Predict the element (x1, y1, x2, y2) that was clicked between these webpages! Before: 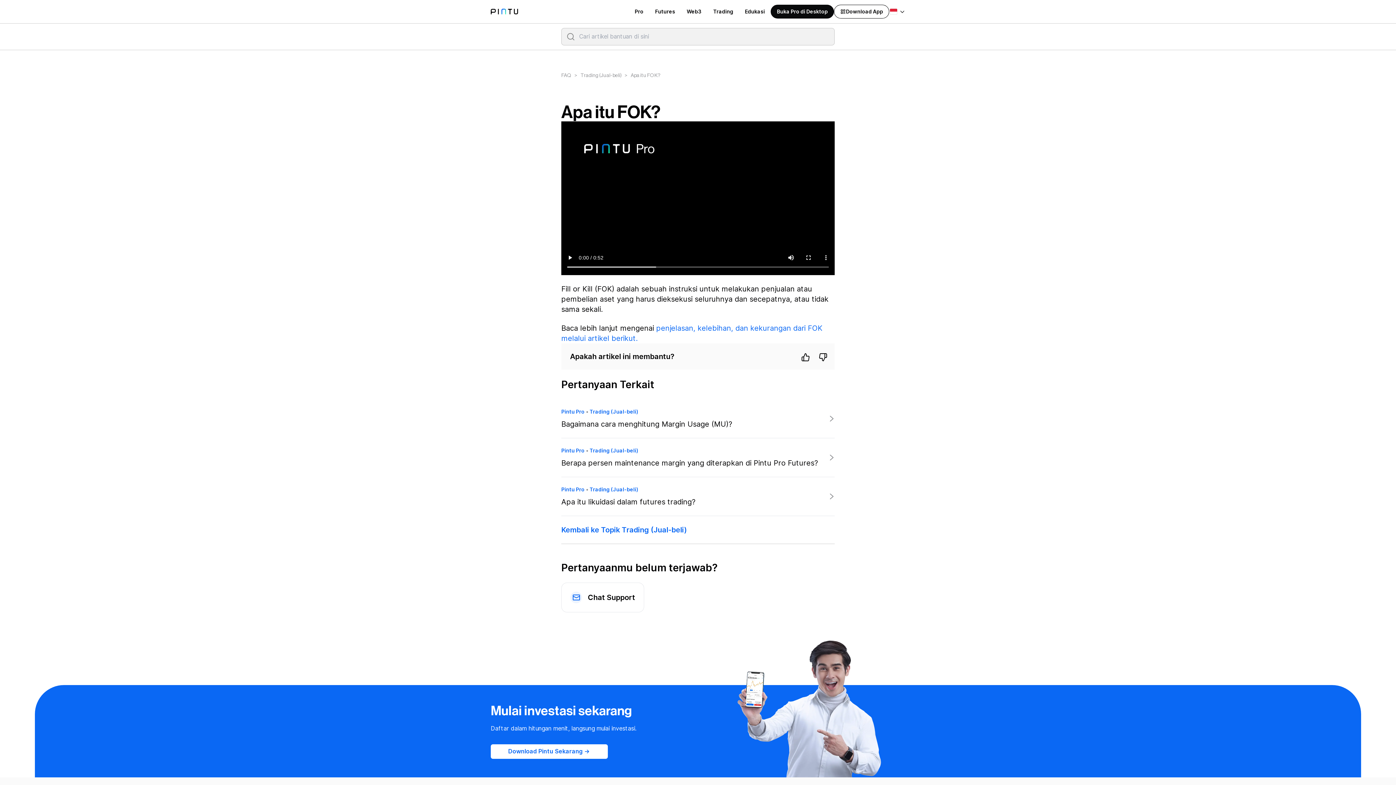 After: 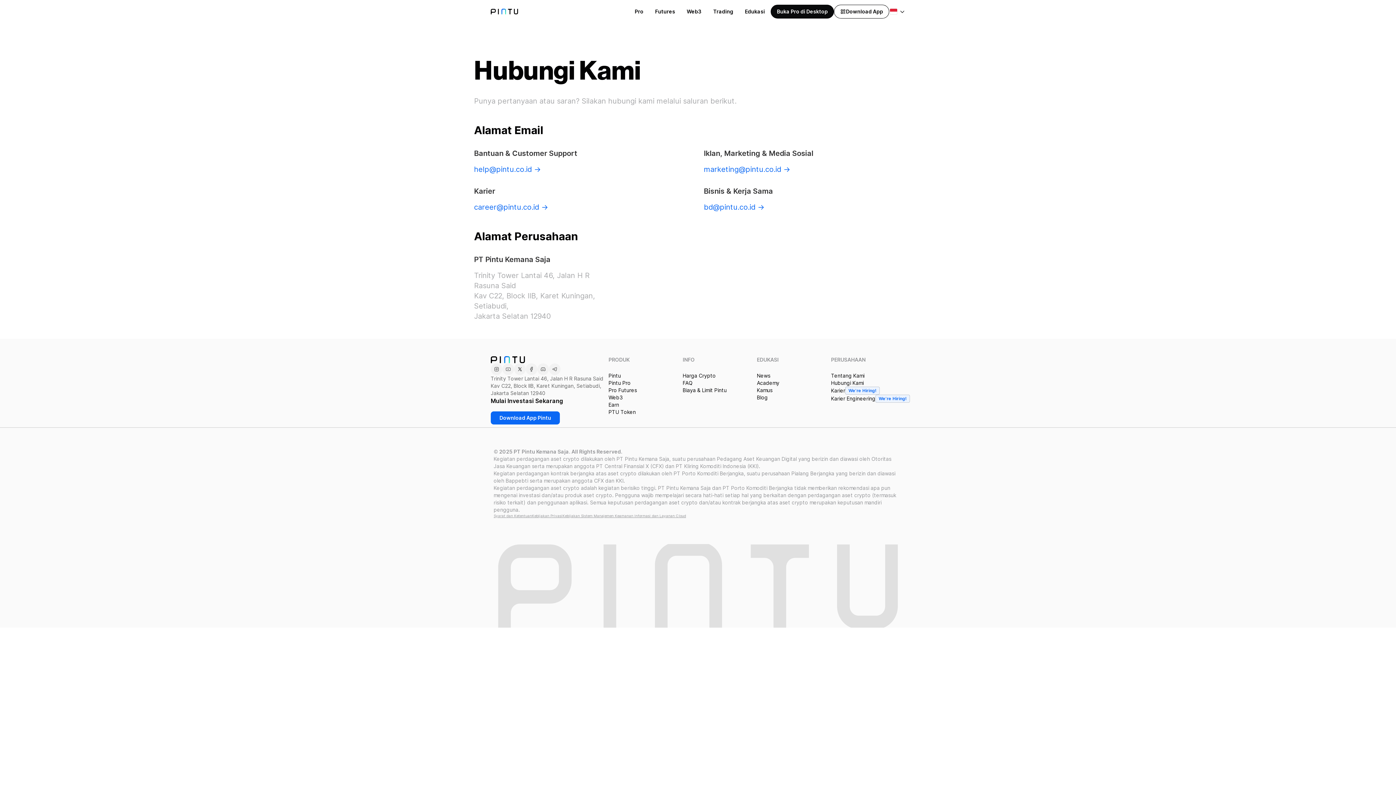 Action: bbox: (561, 582, 644, 612) label: Chat Support